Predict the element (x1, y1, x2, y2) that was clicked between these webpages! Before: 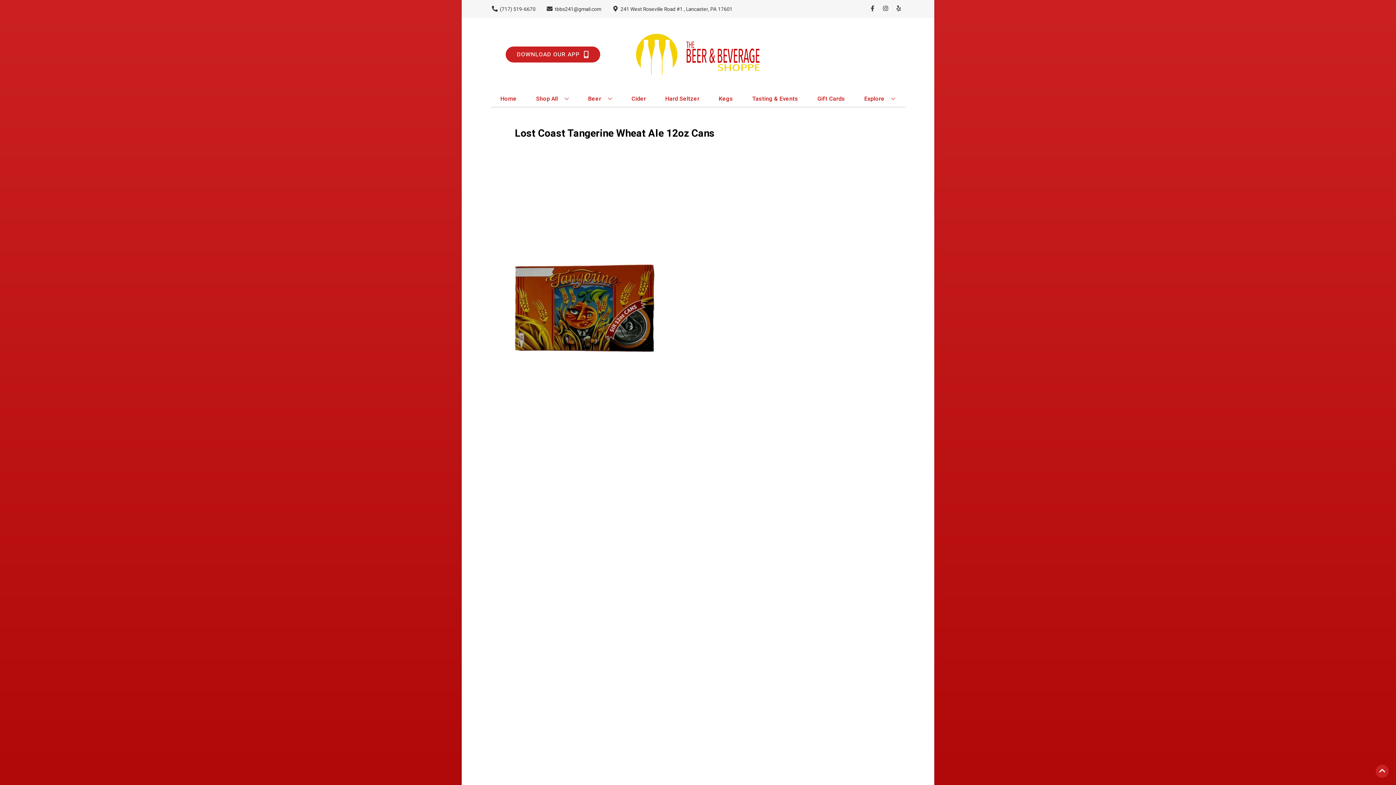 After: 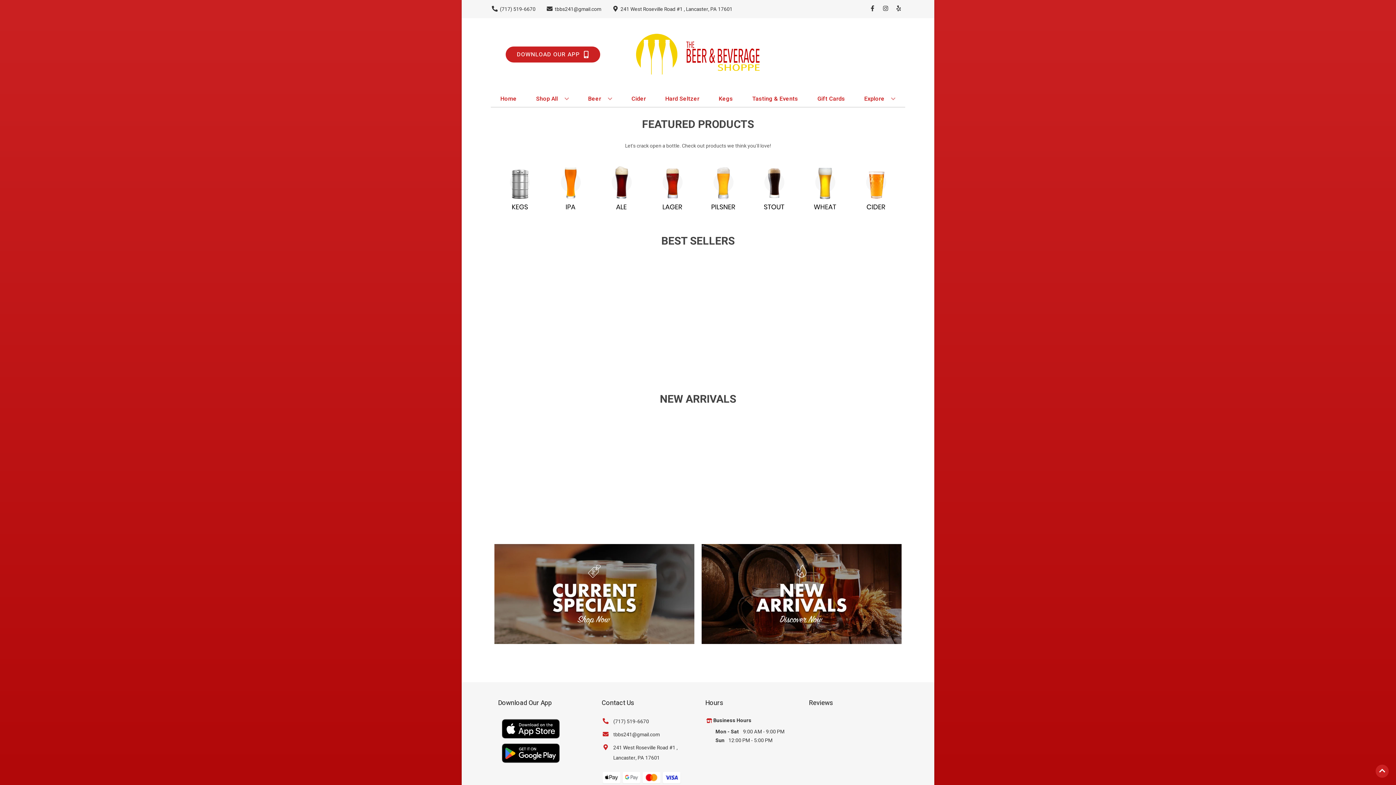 Action: bbox: (625, 18, 770, 90)